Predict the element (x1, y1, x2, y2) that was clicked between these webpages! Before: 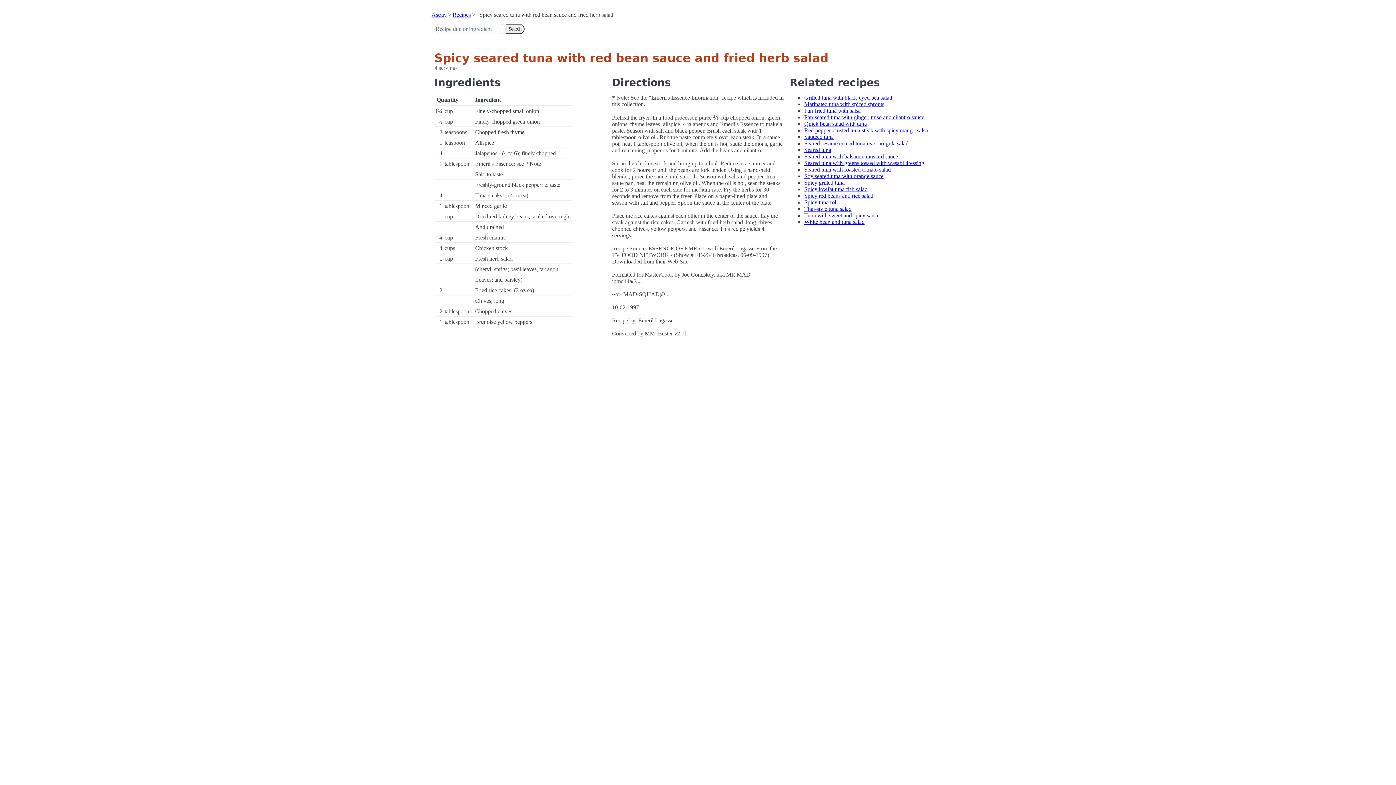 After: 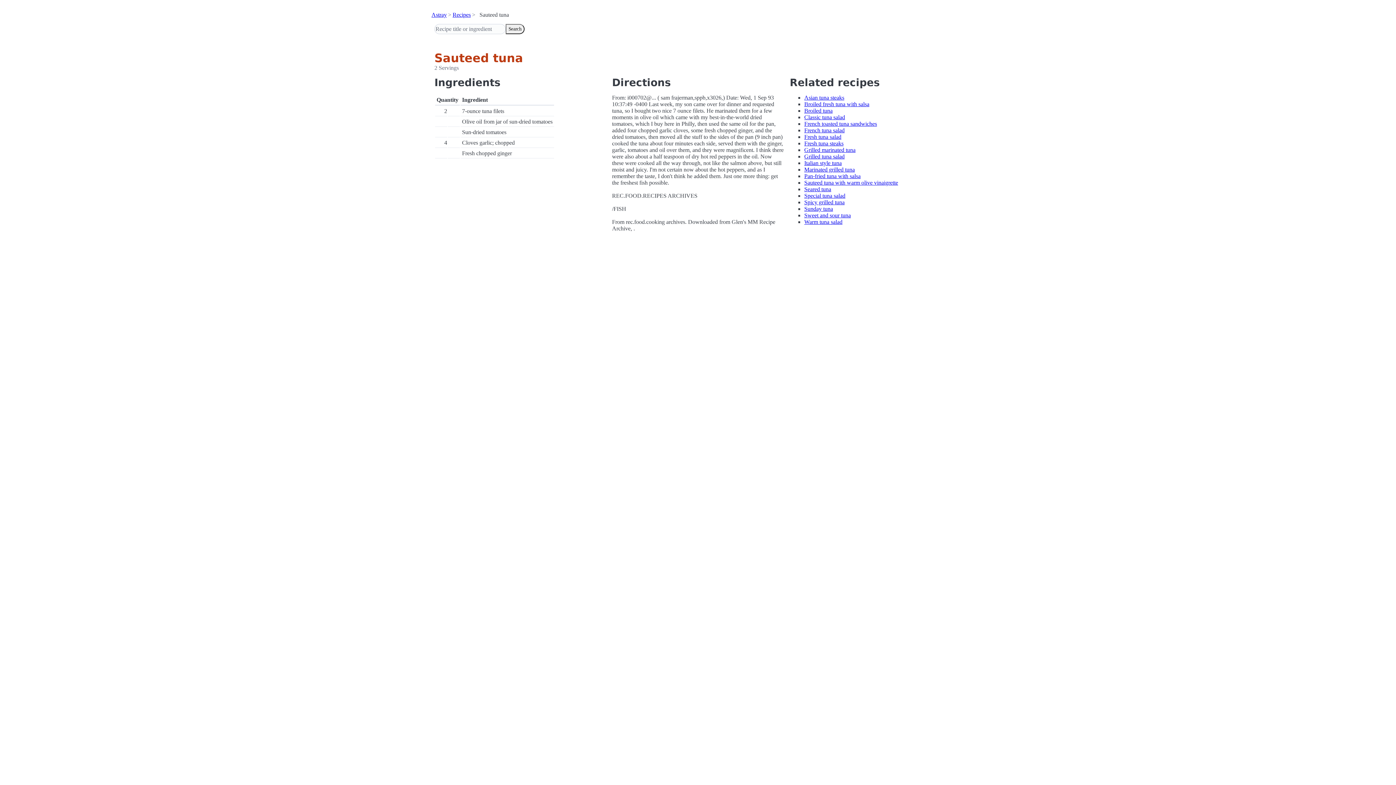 Action: label: Sauteed tuna bbox: (804, 133, 833, 140)